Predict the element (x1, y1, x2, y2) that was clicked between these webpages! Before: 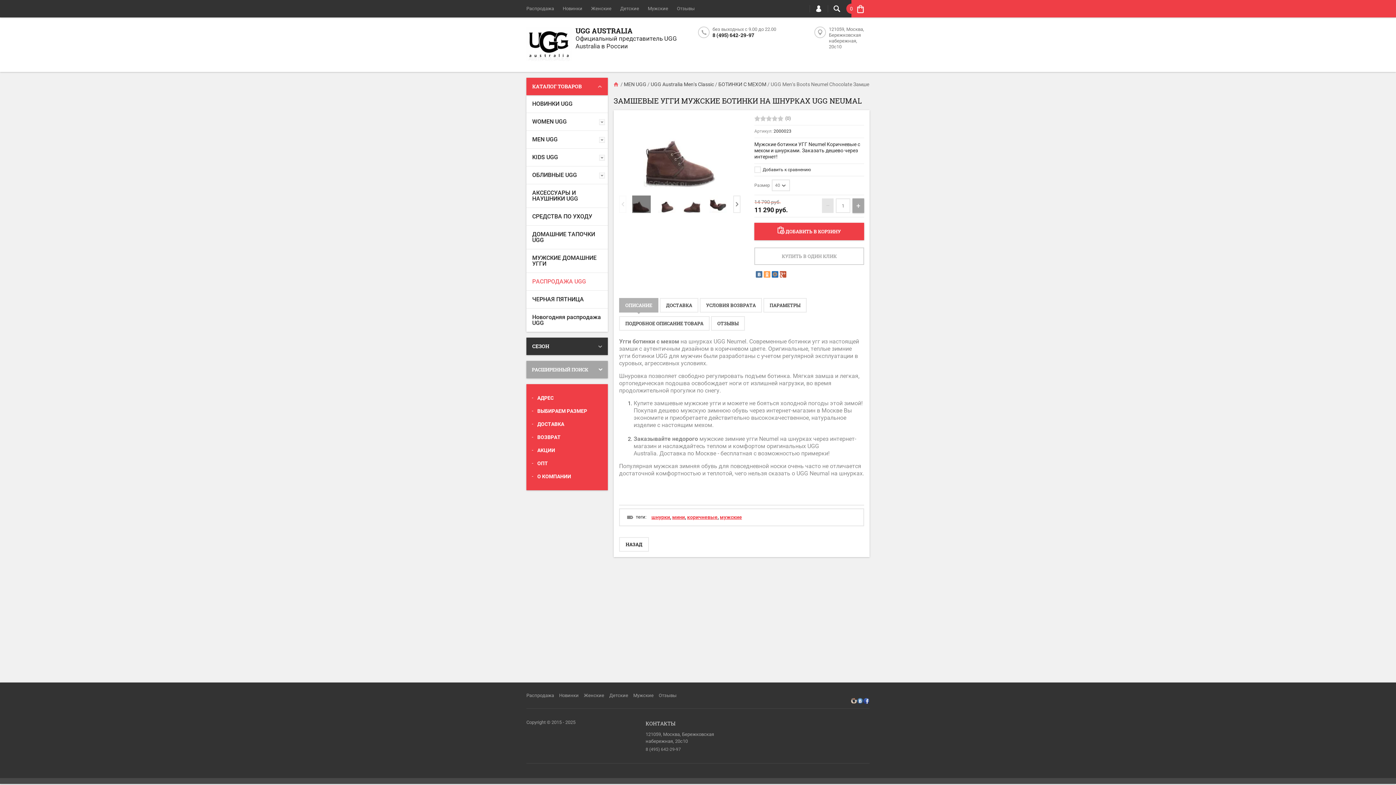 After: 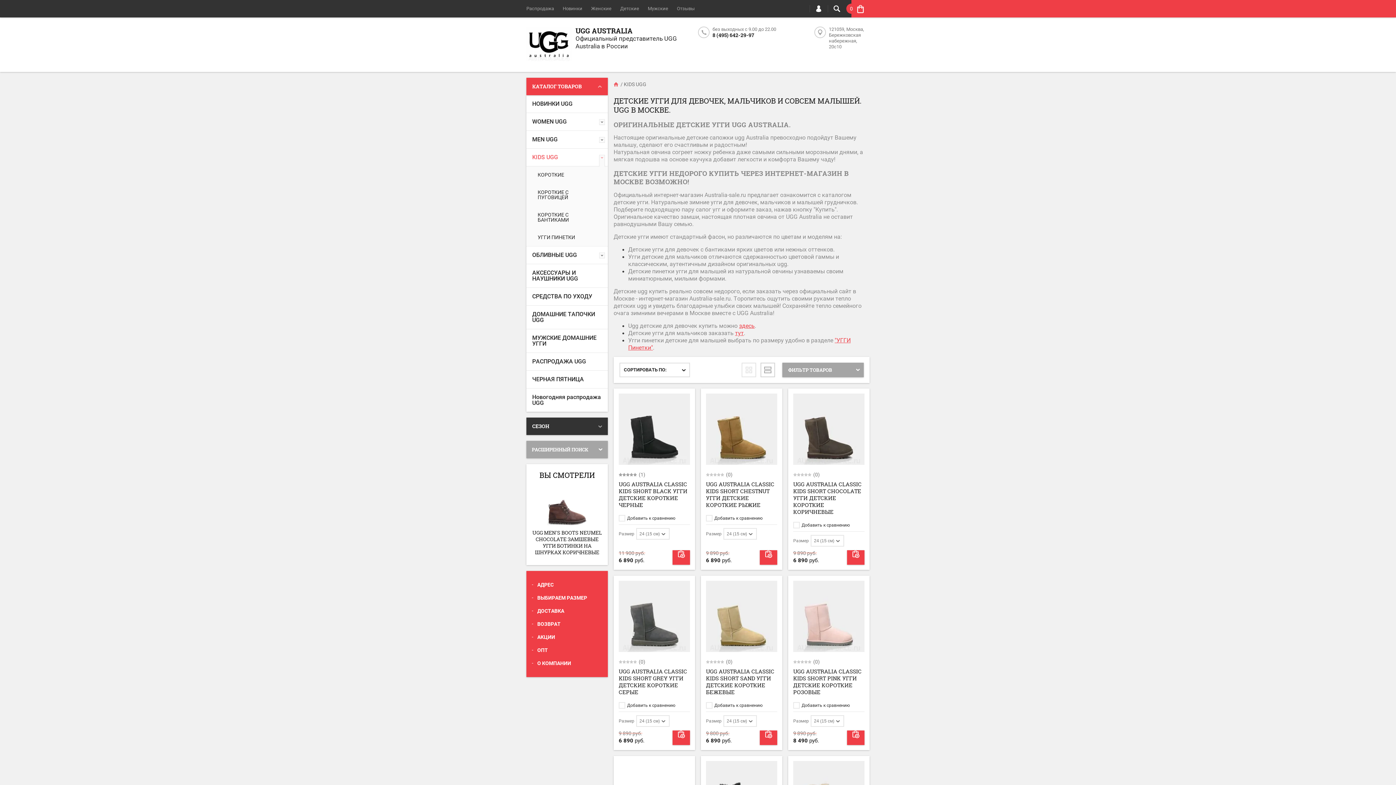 Action: label: Детские bbox: (620, 0, 639, 17)